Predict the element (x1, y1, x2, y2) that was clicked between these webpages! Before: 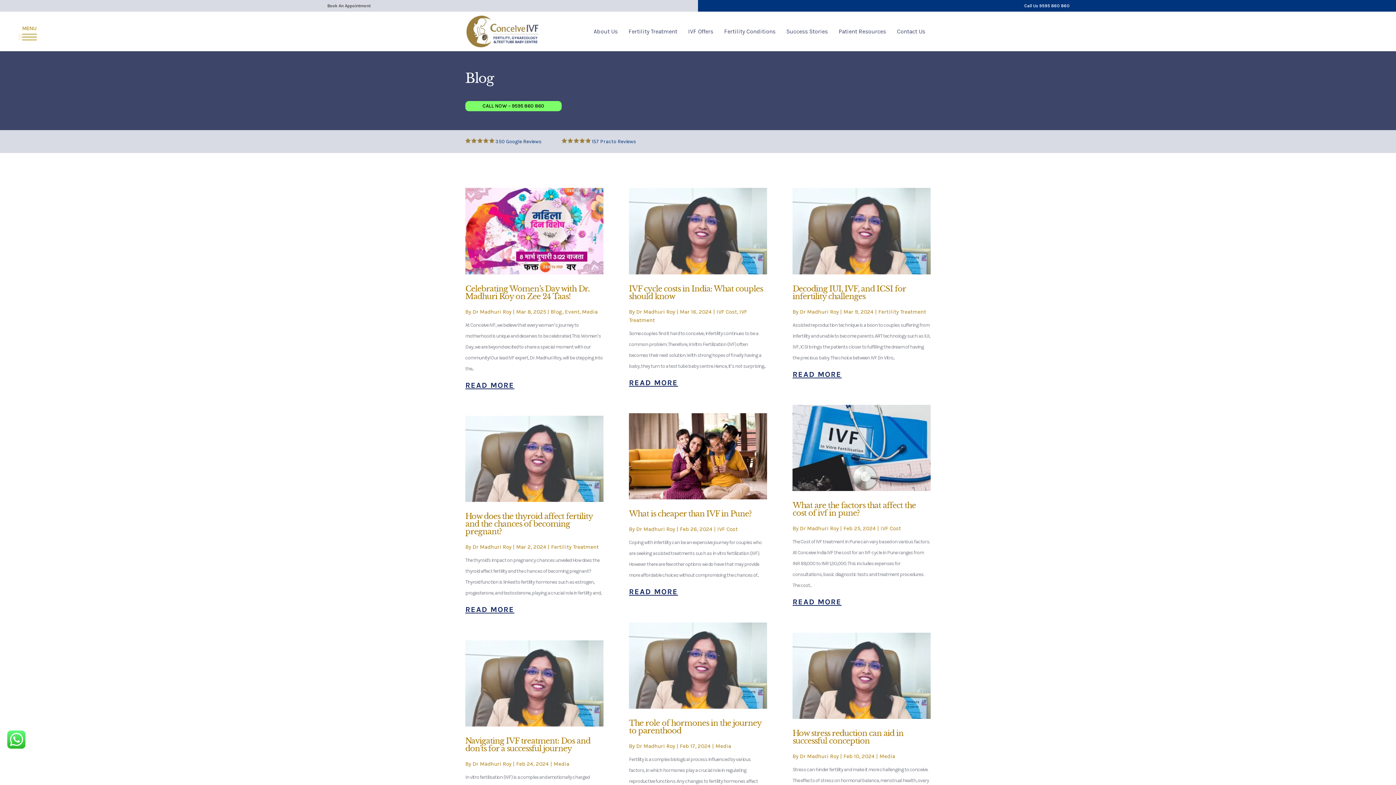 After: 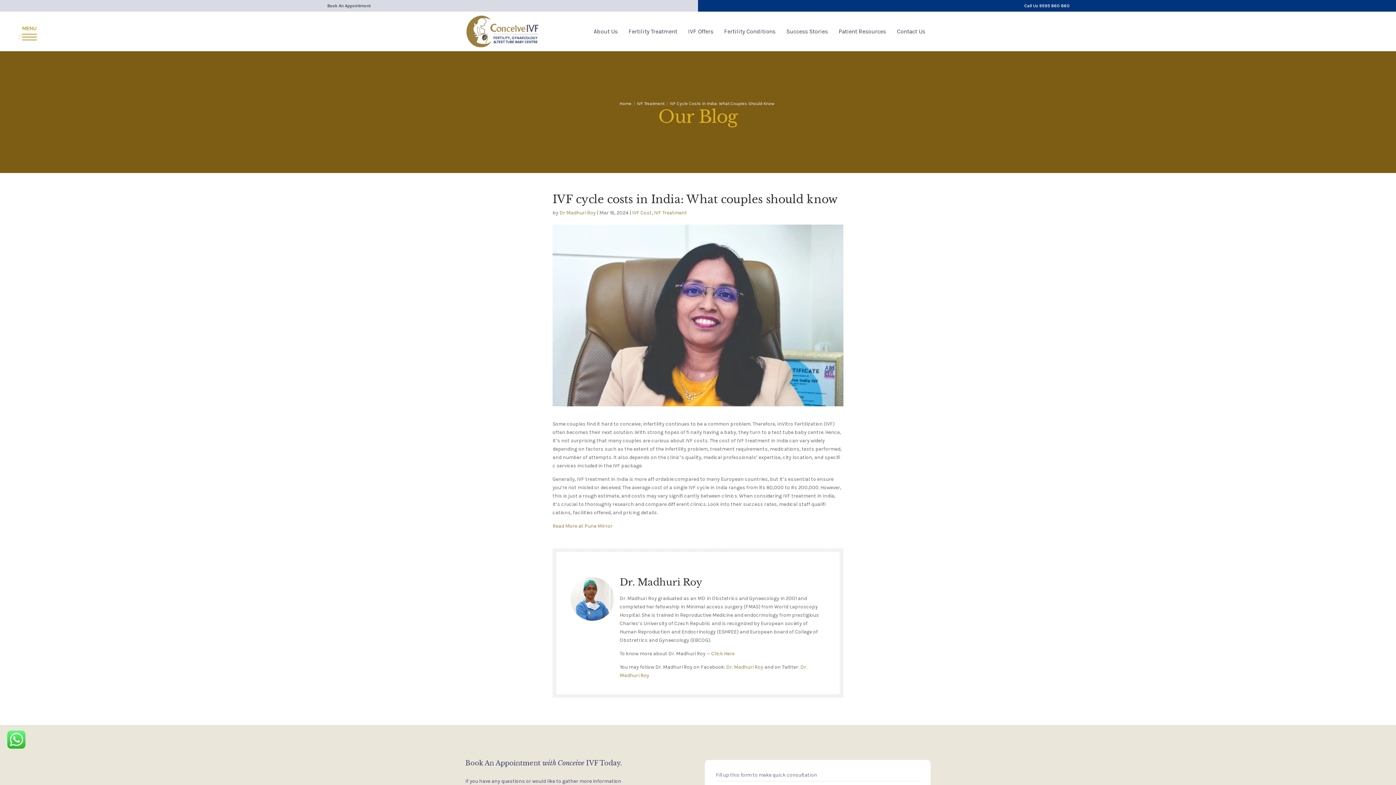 Action: label: READ MORE bbox: (629, 378, 678, 387)